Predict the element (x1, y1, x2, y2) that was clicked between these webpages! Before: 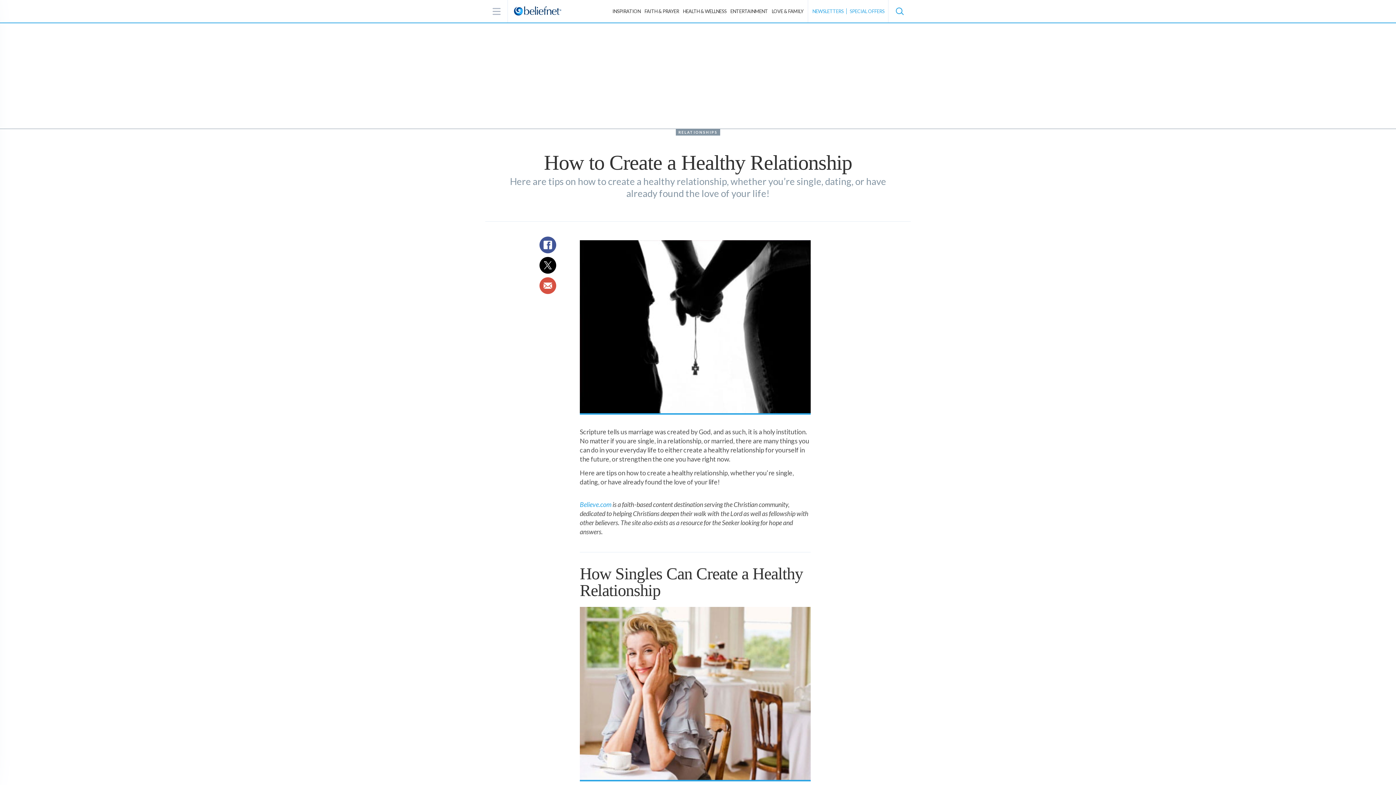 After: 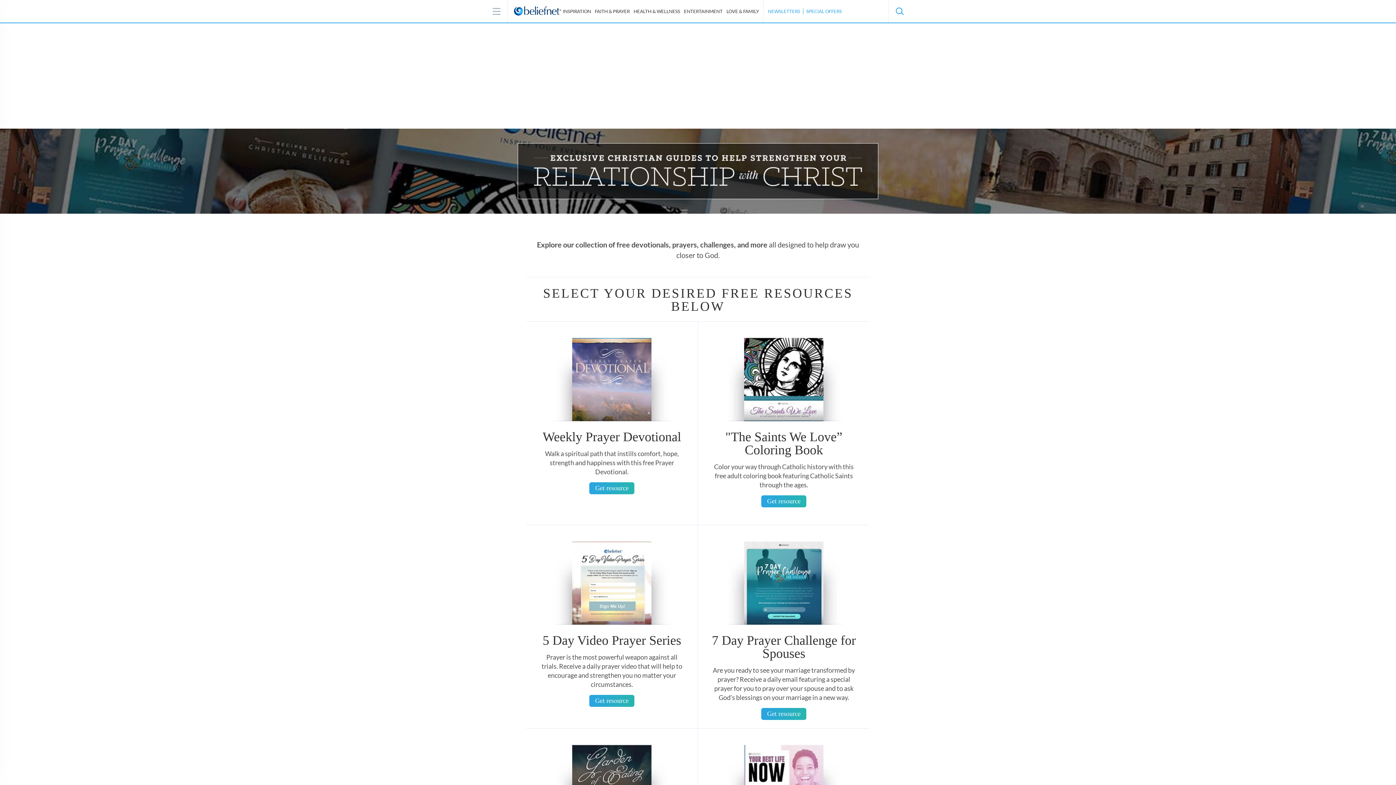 Action: bbox: (849, 8, 884, 14) label: SPECIAL OFFERS